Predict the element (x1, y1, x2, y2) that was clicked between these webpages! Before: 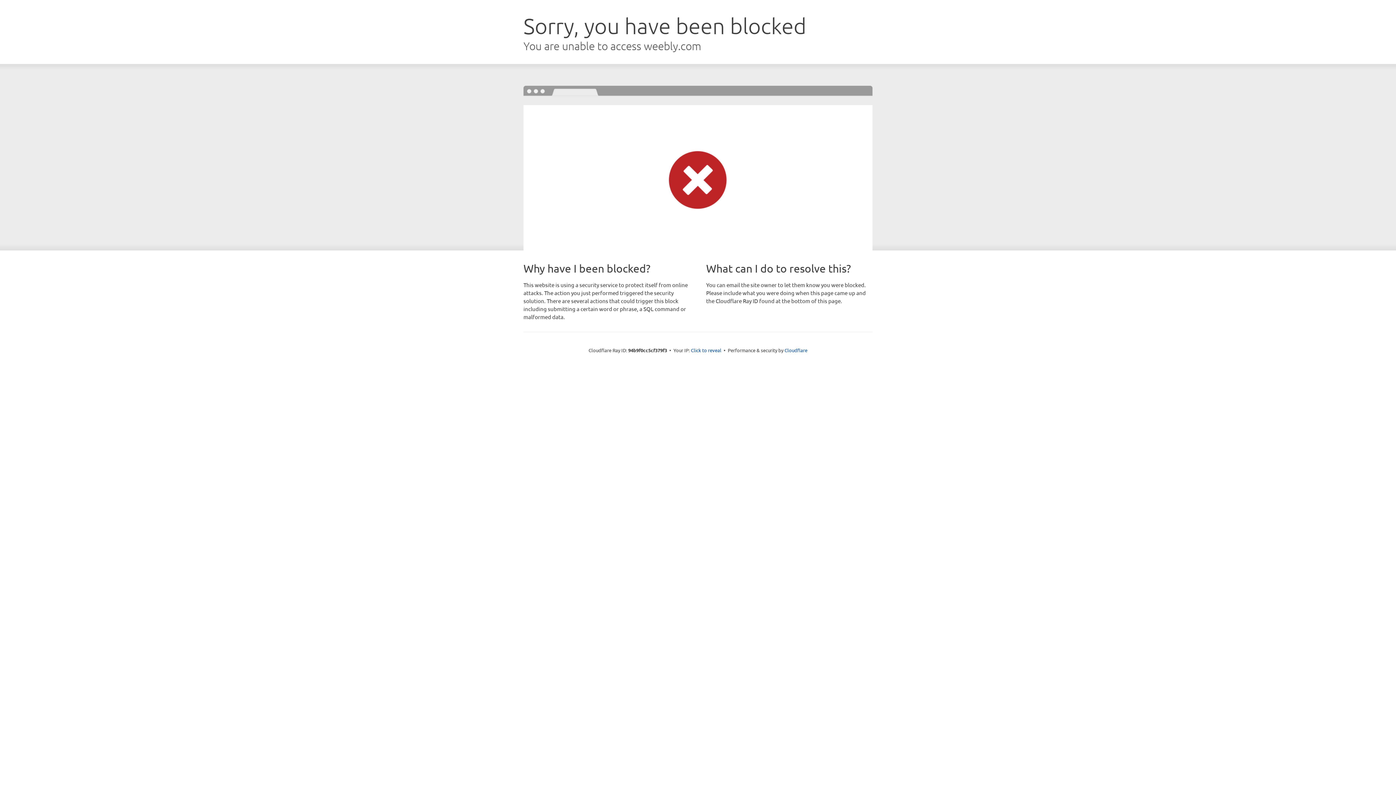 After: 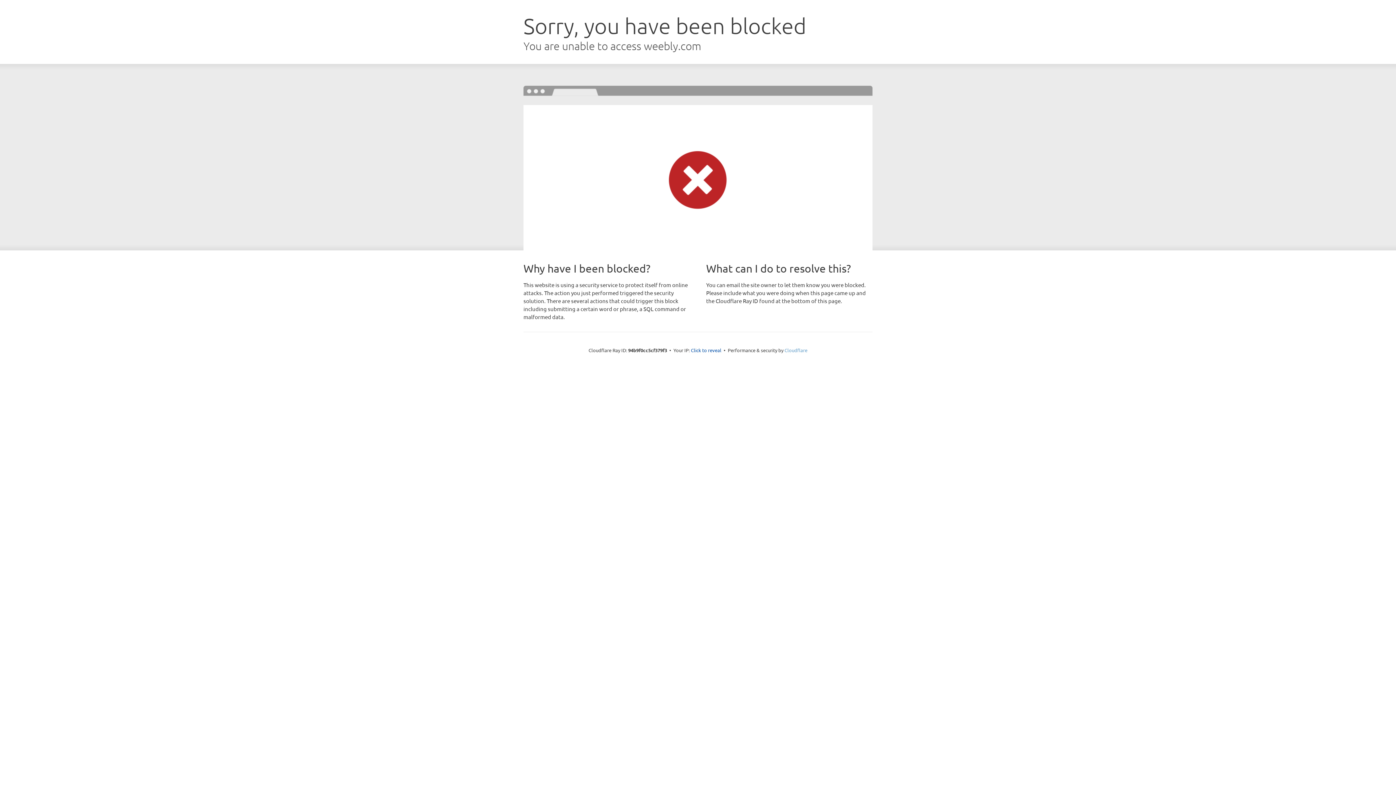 Action: bbox: (784, 347, 807, 353) label: Cloudflare